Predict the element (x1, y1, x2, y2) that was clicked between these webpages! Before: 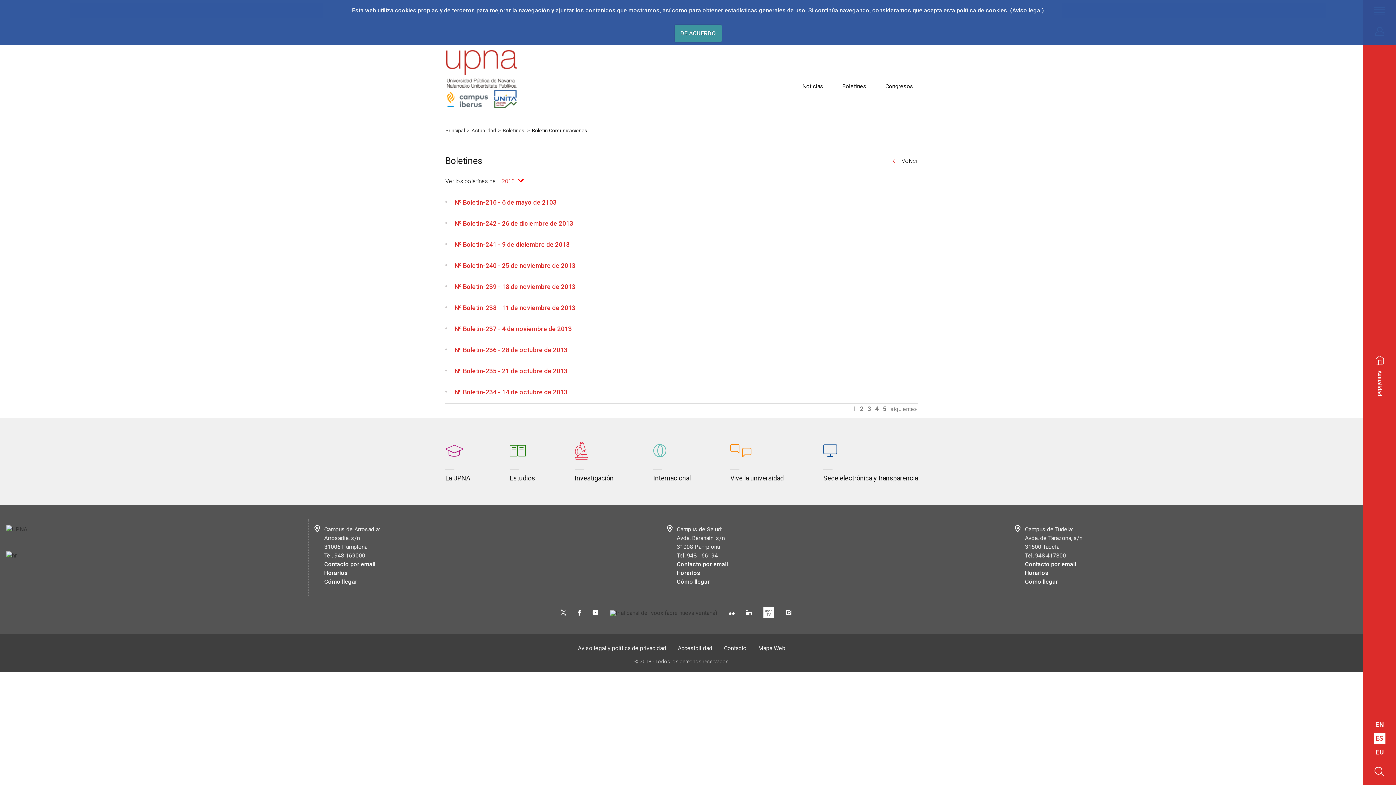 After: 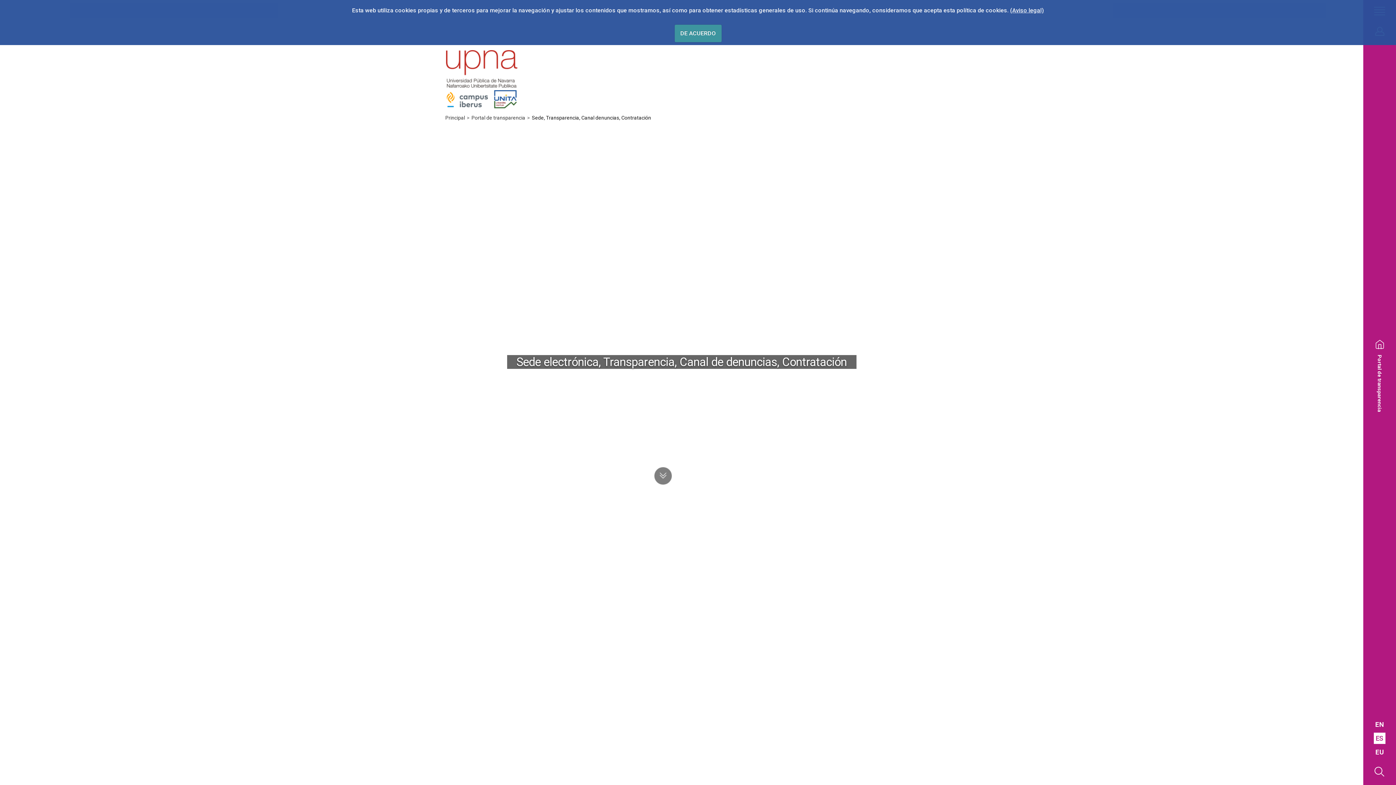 Action: bbox: (823, 469, 918, 481) label: Sede electrónica y transparencia